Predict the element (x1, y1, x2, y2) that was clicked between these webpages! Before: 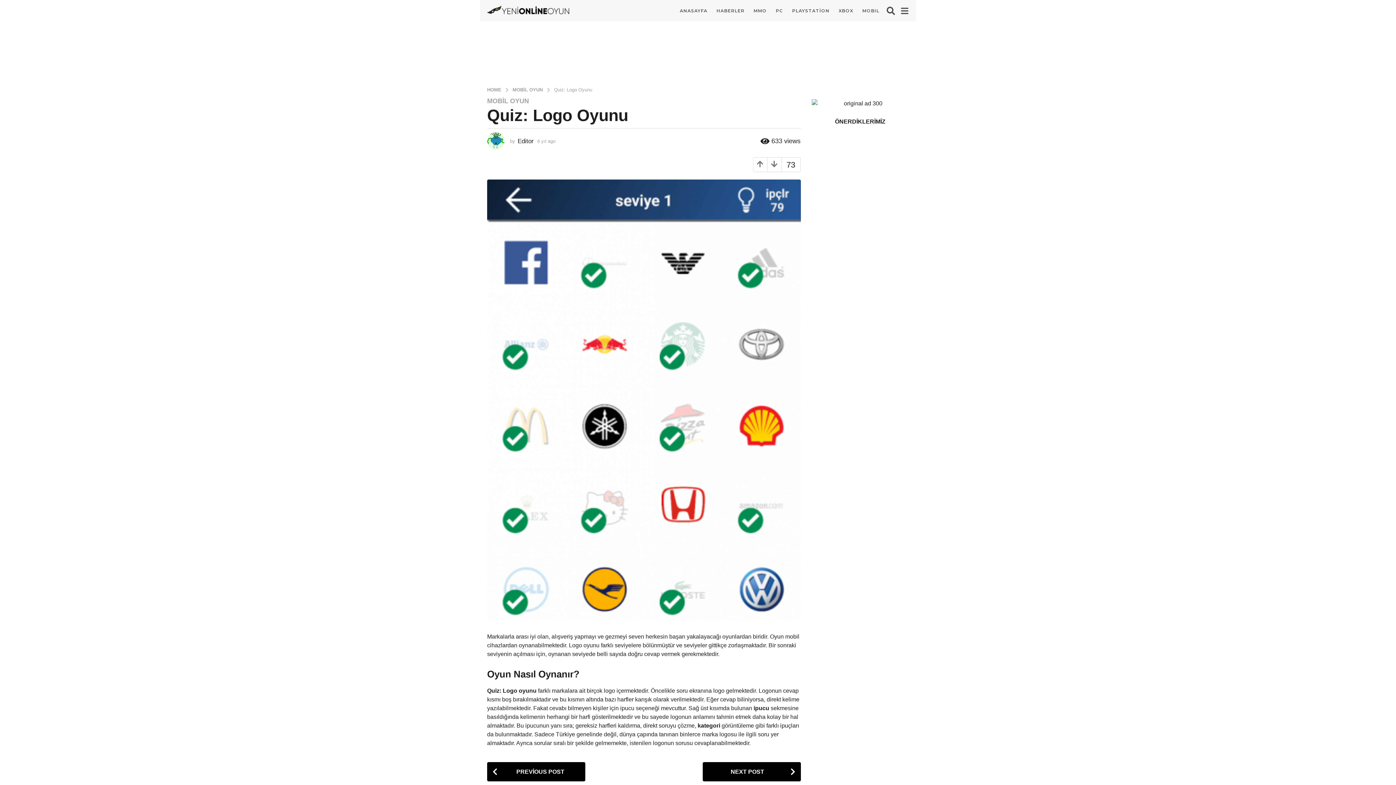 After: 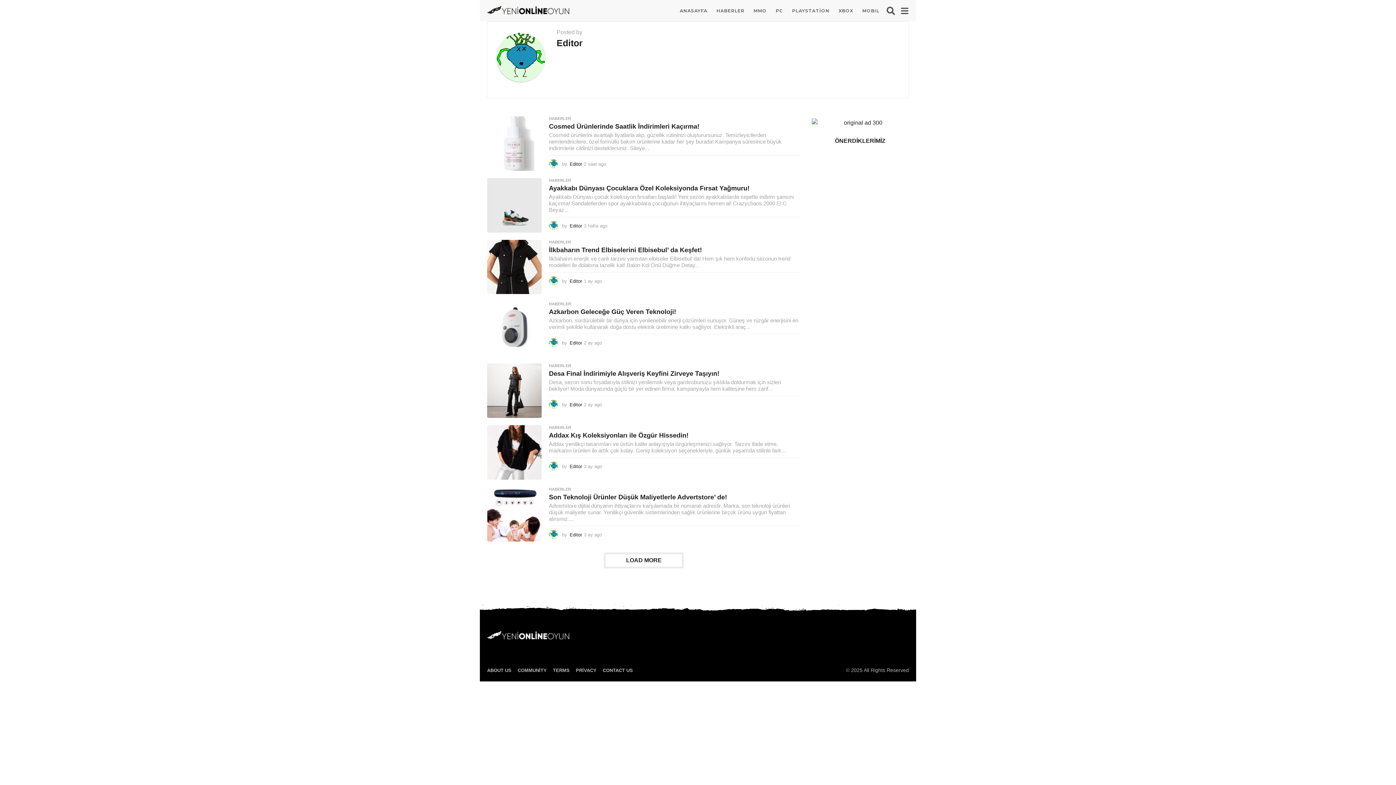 Action: bbox: (487, 132, 504, 149)